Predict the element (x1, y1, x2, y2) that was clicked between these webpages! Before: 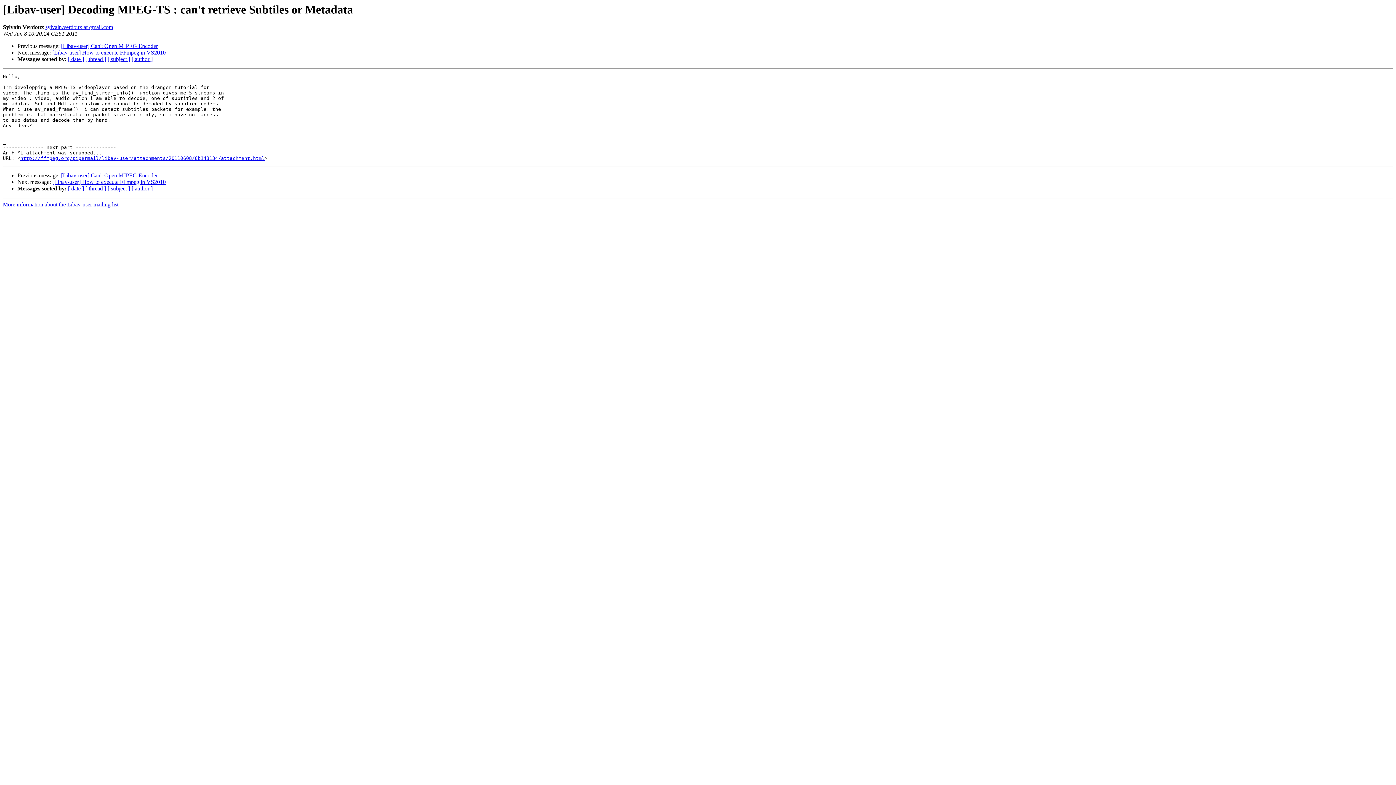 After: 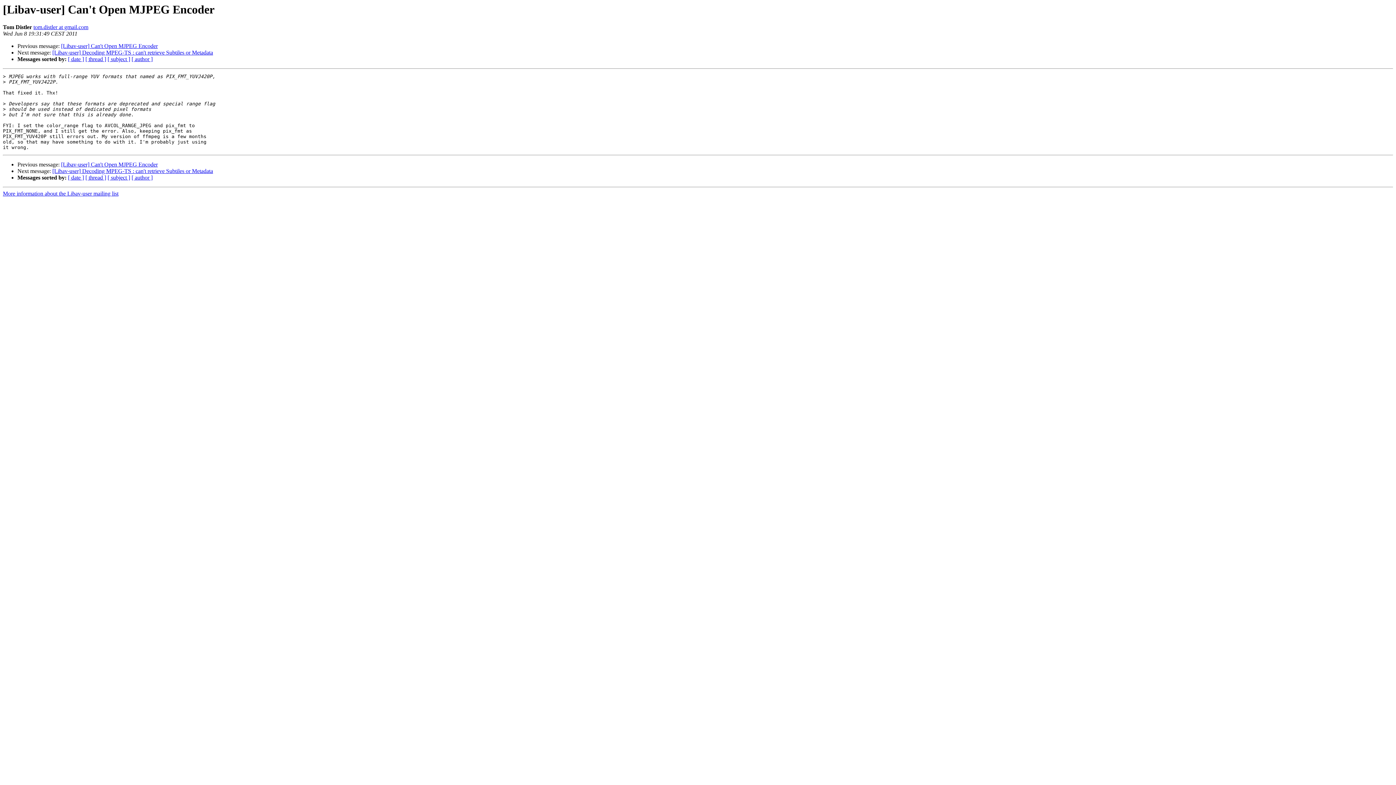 Action: bbox: (61, 43, 157, 49) label: [Libav-user] Can't Open MJPEG Encoder